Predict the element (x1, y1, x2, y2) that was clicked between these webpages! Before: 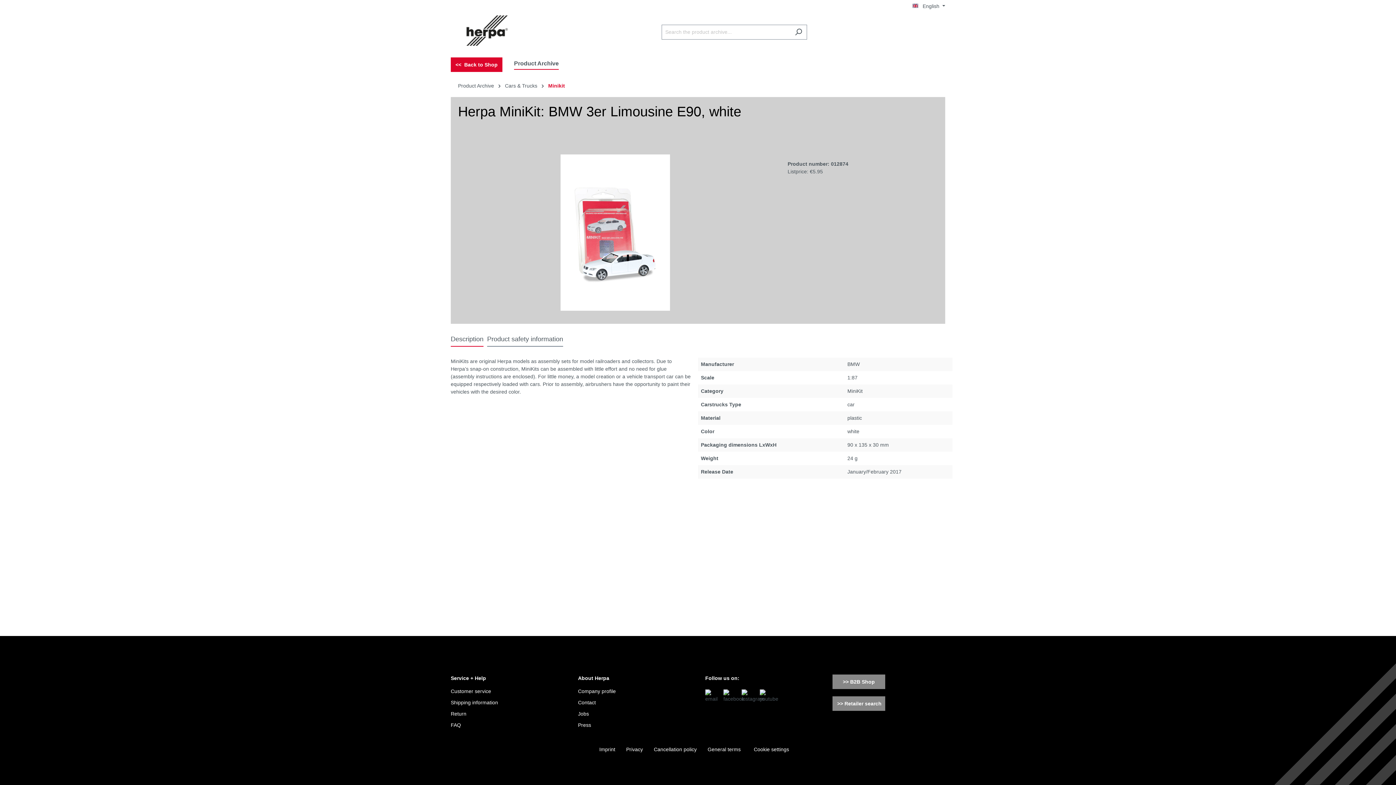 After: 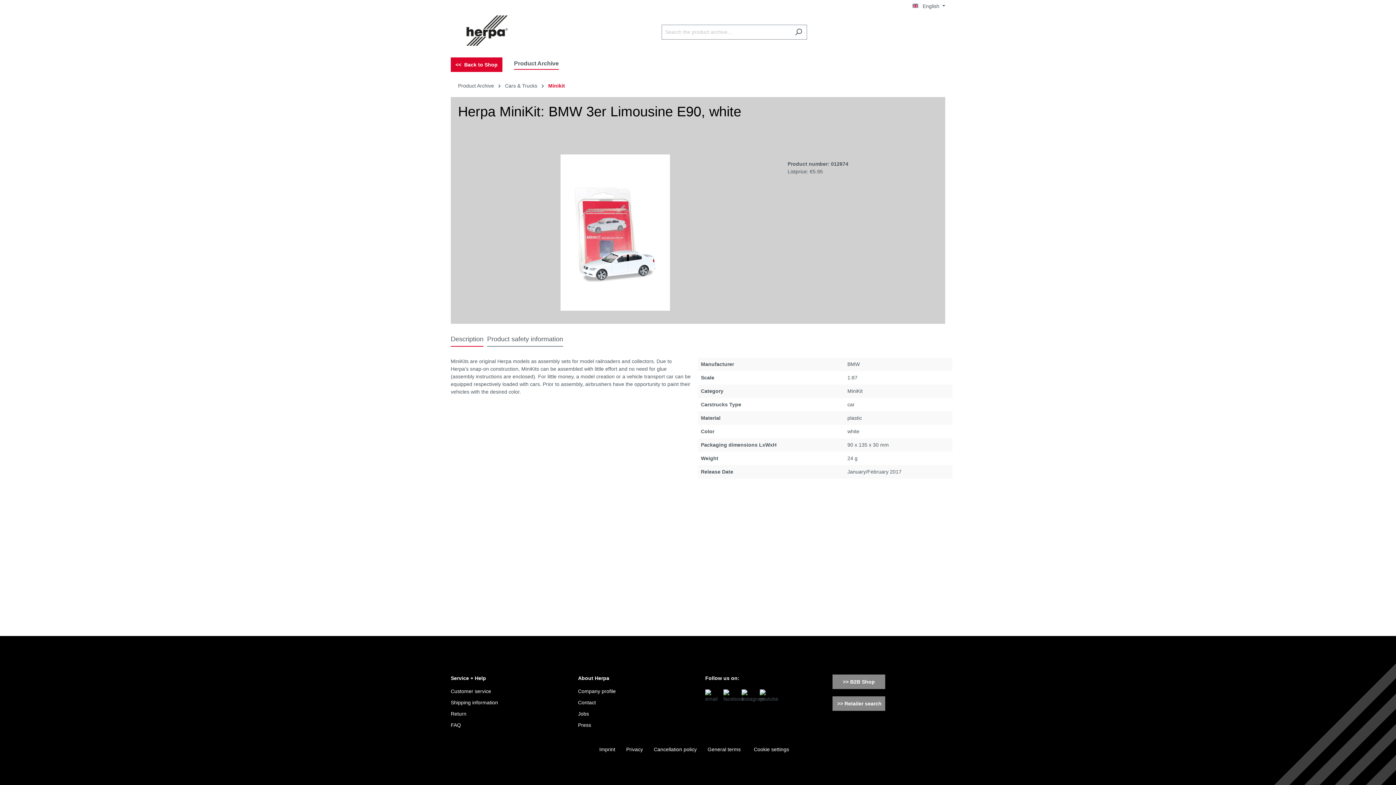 Action: bbox: (741, 689, 752, 700)